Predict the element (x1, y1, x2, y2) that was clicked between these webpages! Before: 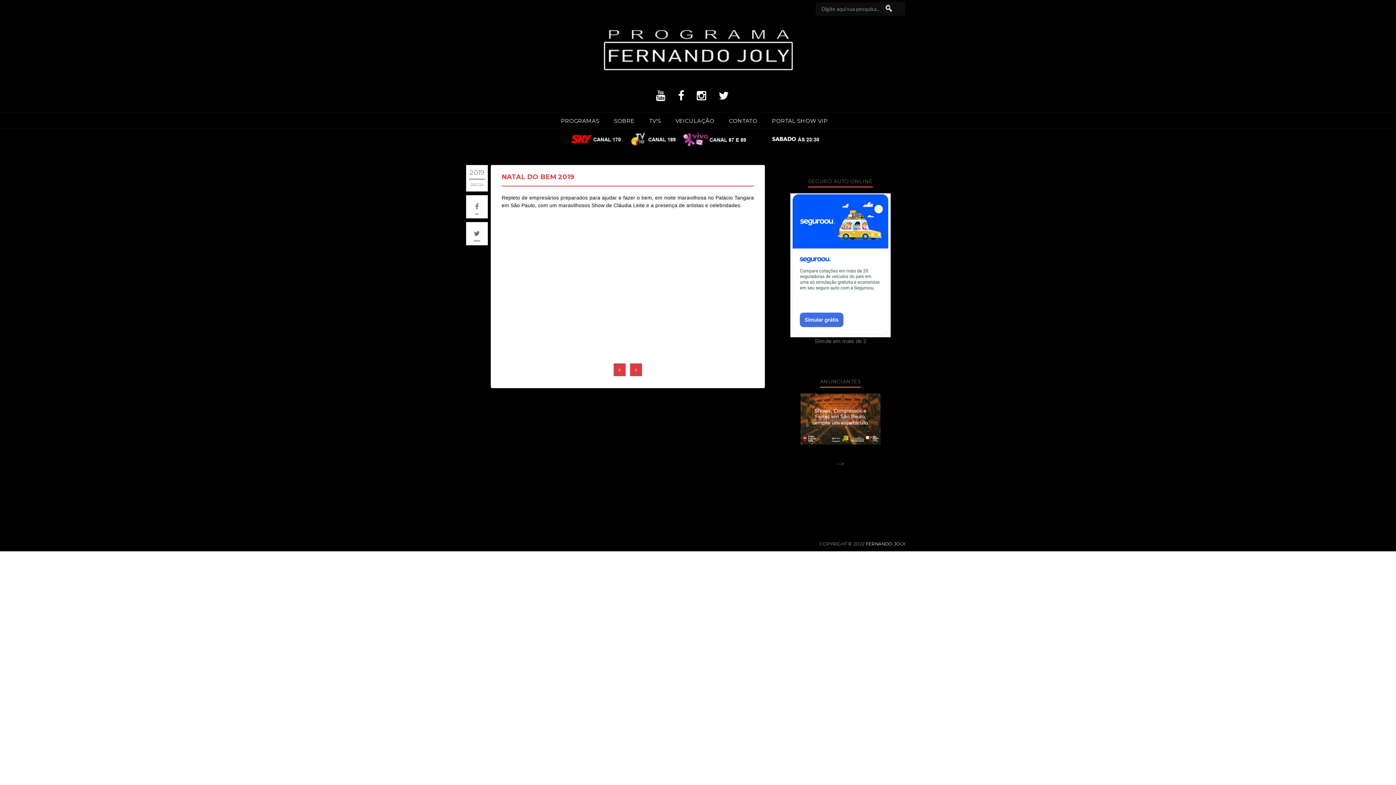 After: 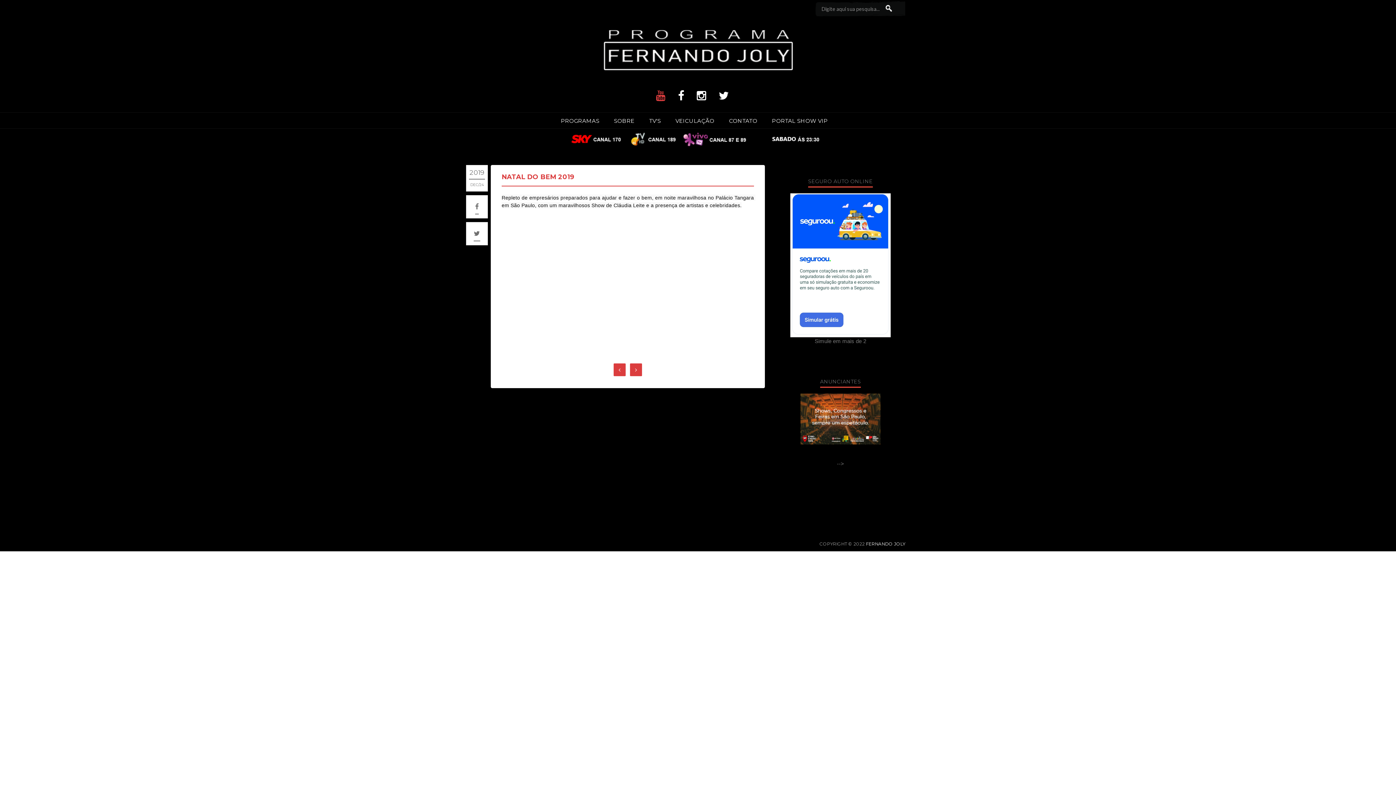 Action: bbox: (656, 94, 676, 100)